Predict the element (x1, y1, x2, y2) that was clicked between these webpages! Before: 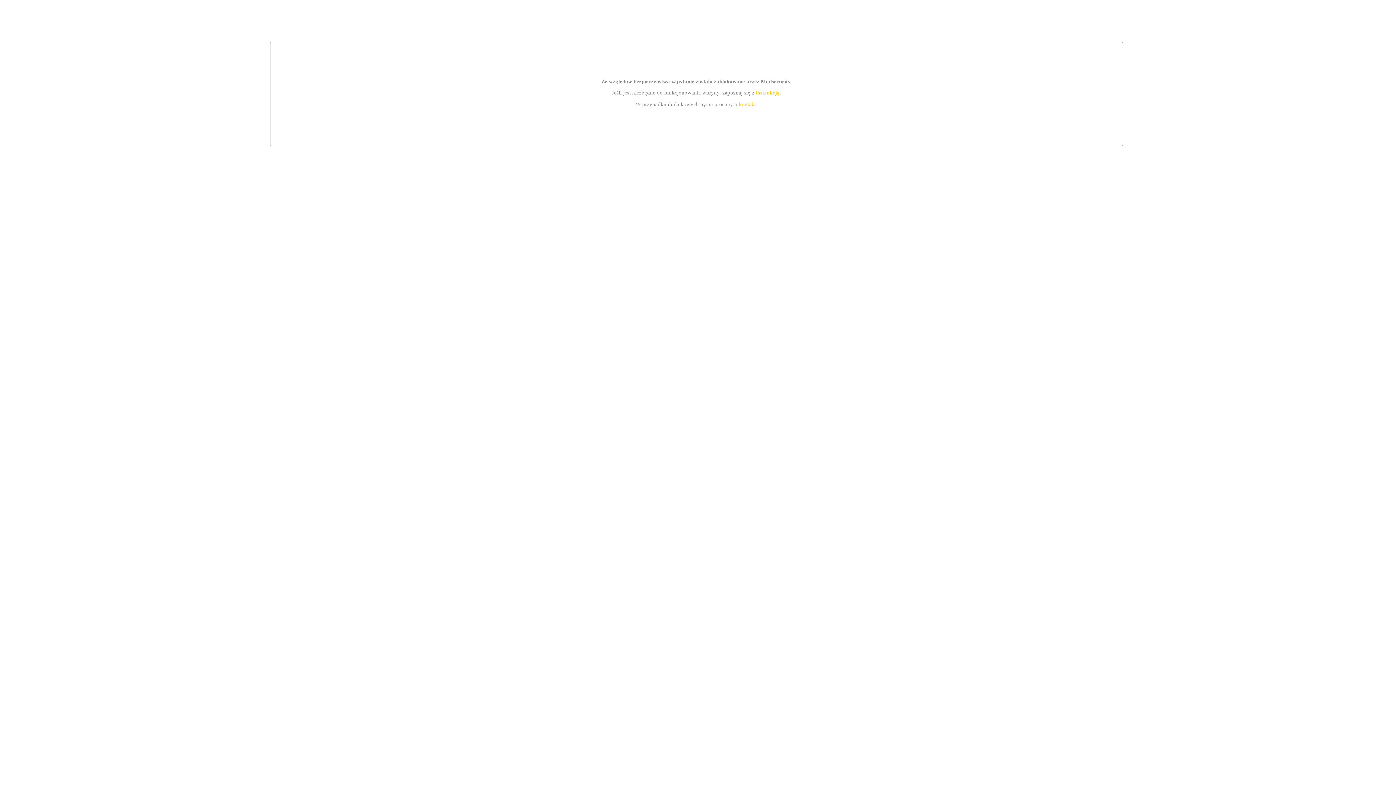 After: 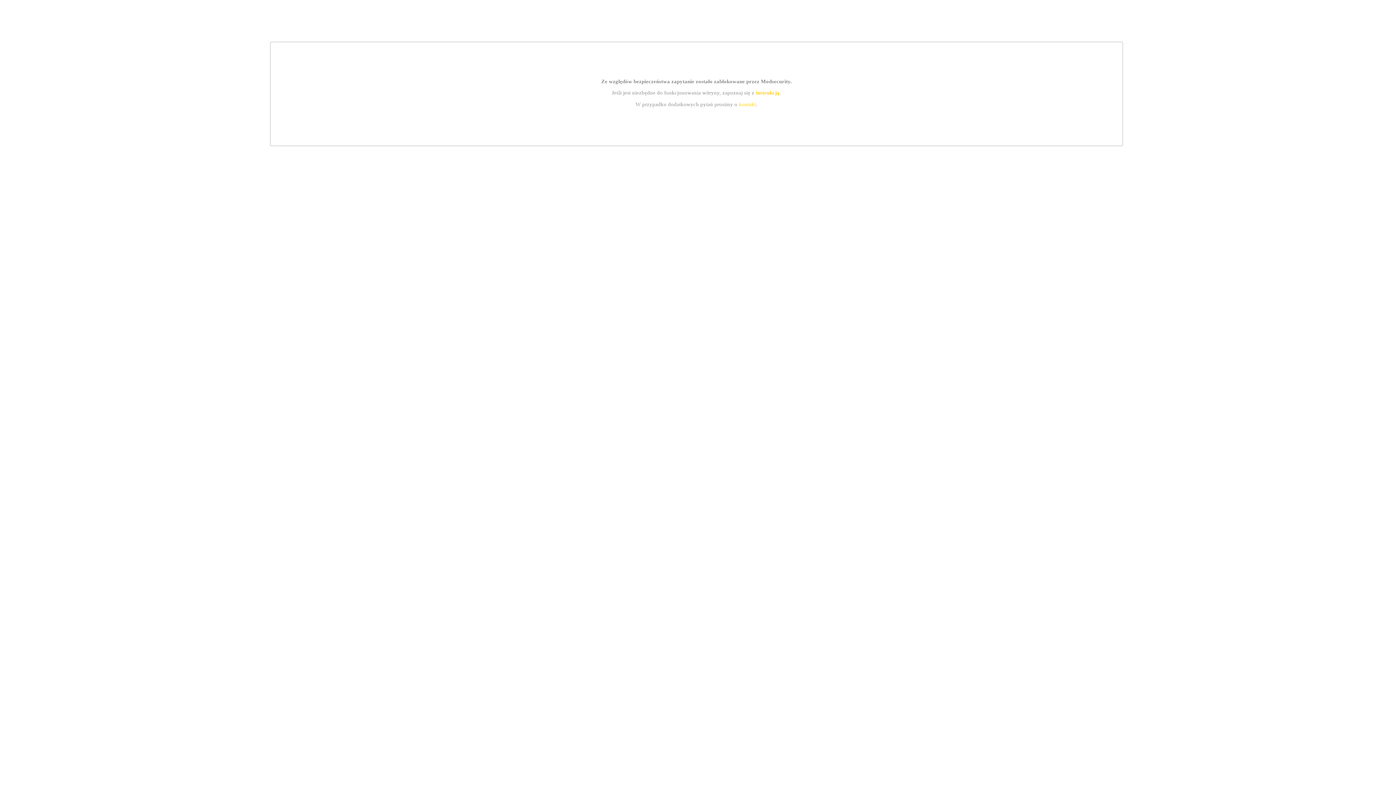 Action: label: instrukcją bbox: (755, 89, 779, 95)